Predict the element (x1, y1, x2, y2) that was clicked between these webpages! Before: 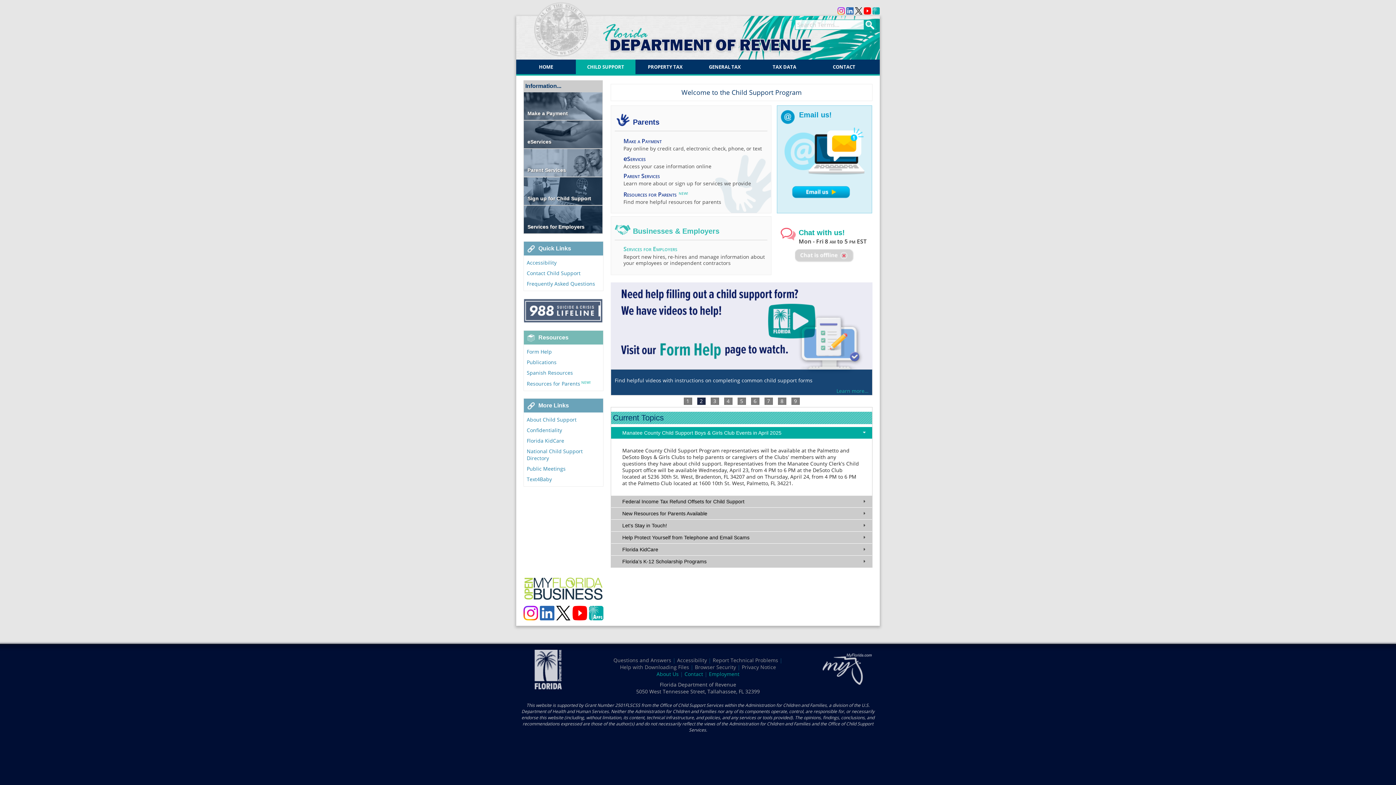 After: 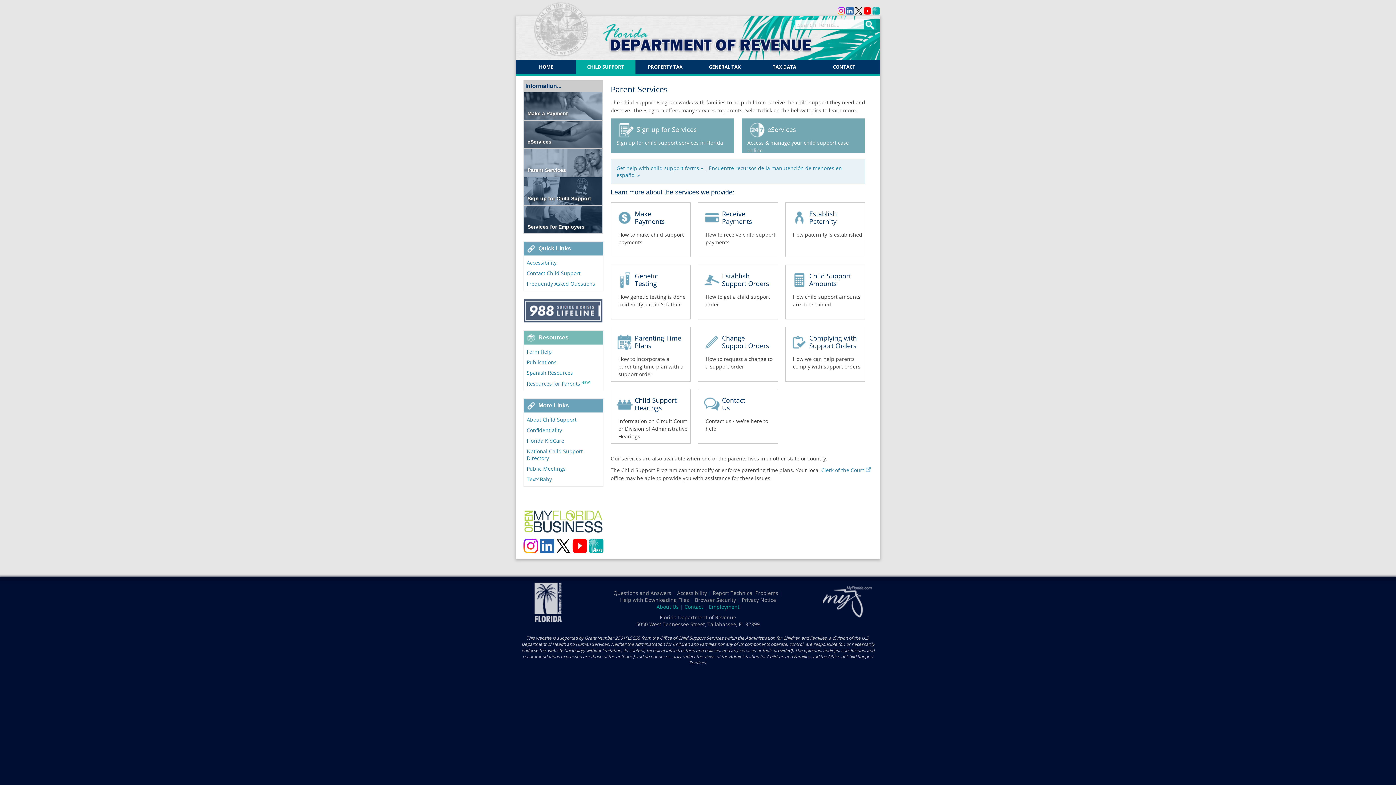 Action: label: Parent Services bbox: (523, 148, 602, 177)